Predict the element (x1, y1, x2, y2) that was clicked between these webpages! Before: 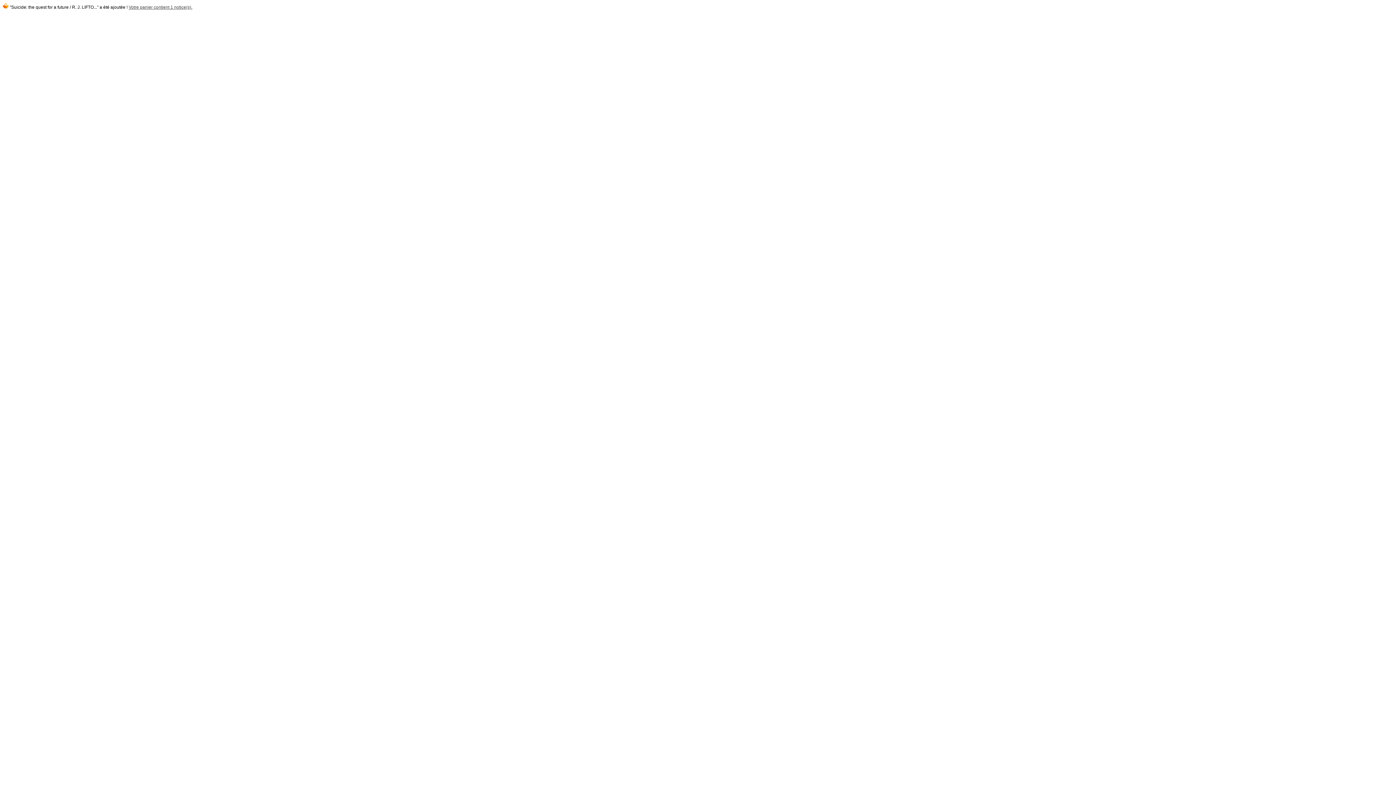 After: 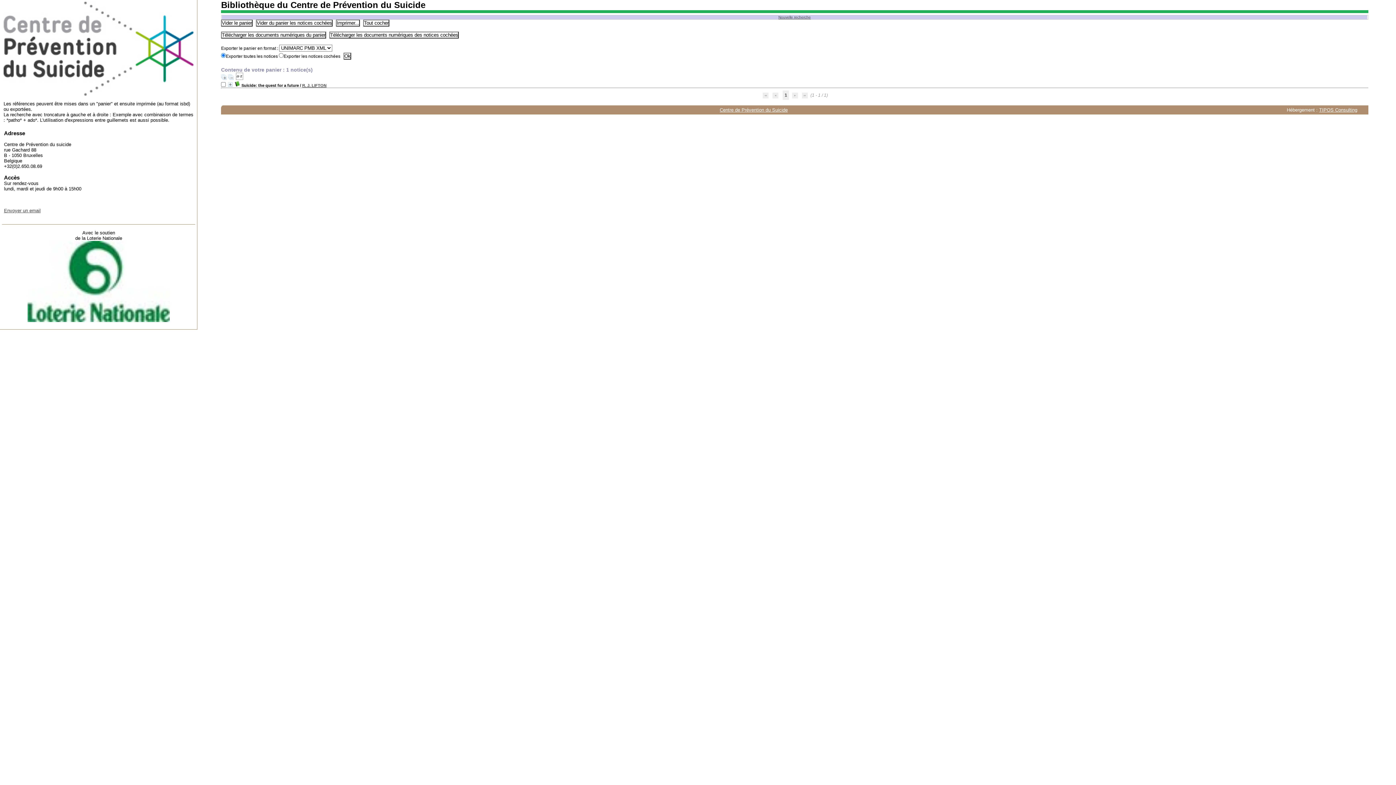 Action: bbox: (128, 4, 192, 9) label: Votre panier contient 1 notice(s).